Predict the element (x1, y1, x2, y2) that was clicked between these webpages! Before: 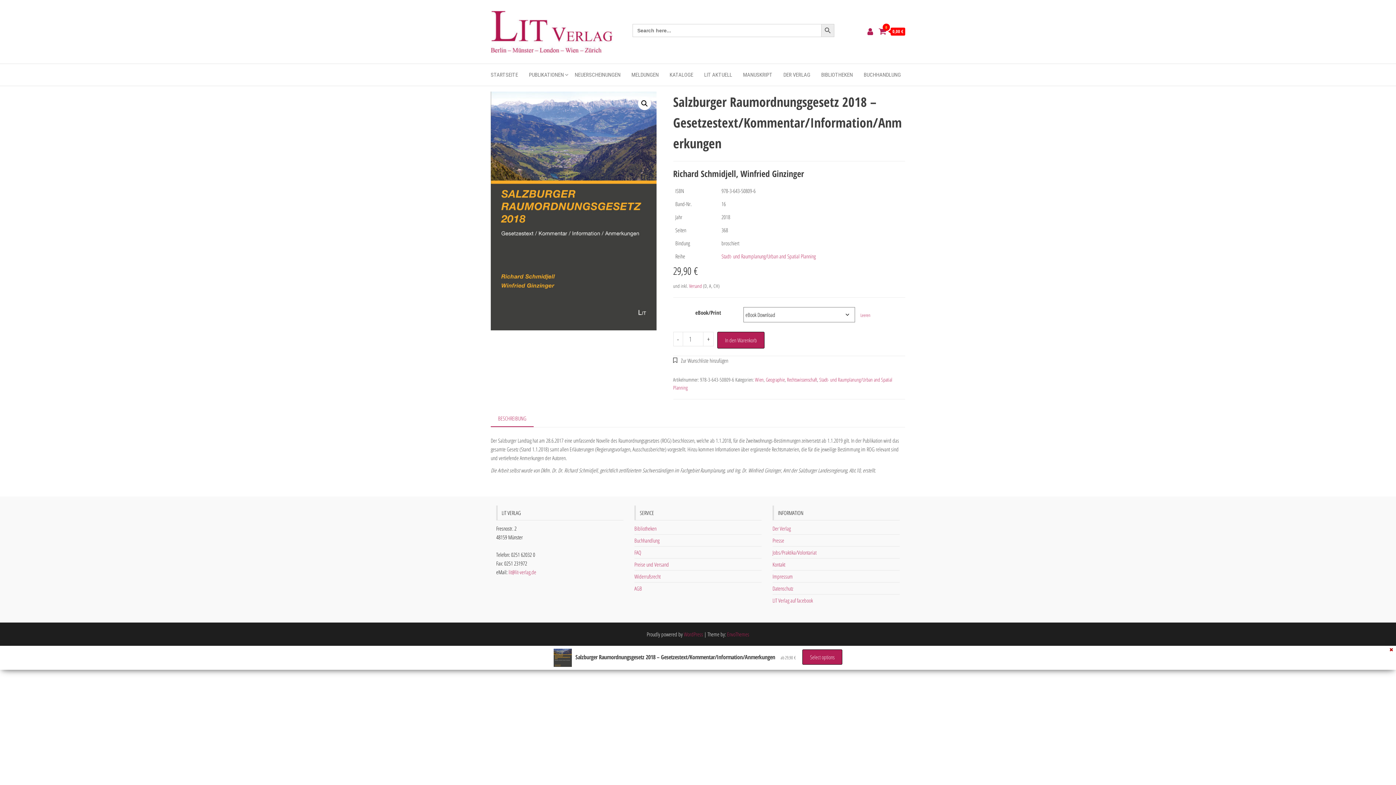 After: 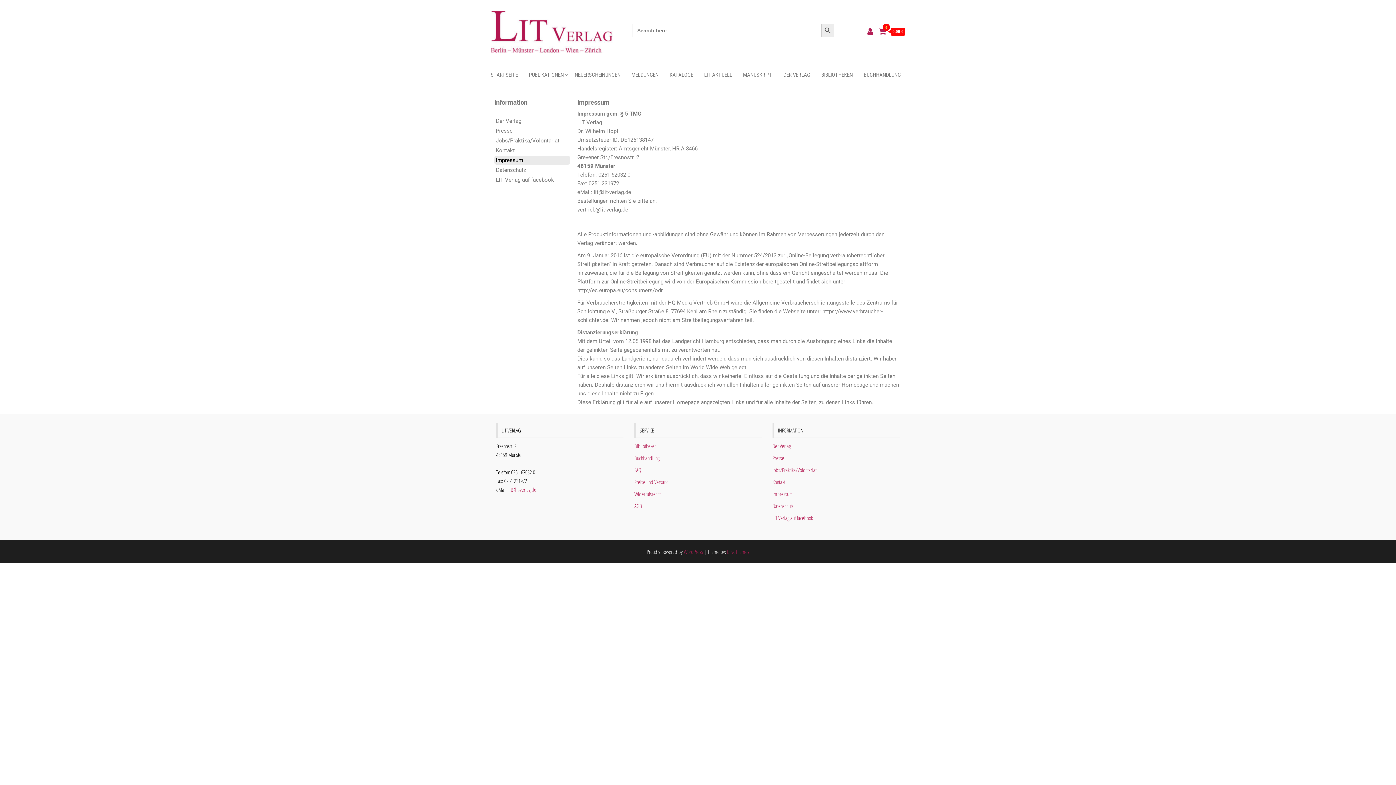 Action: label: Impressum bbox: (772, 573, 793, 580)